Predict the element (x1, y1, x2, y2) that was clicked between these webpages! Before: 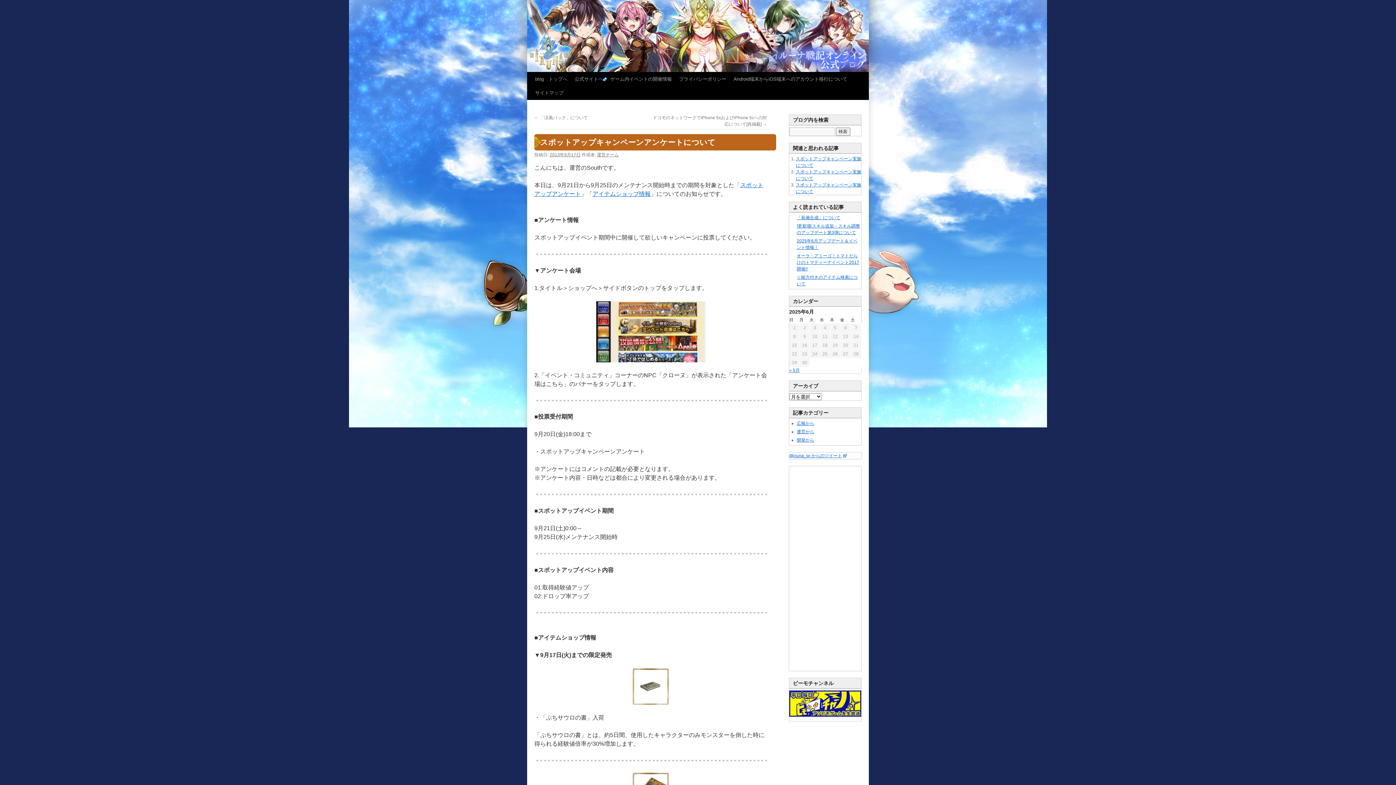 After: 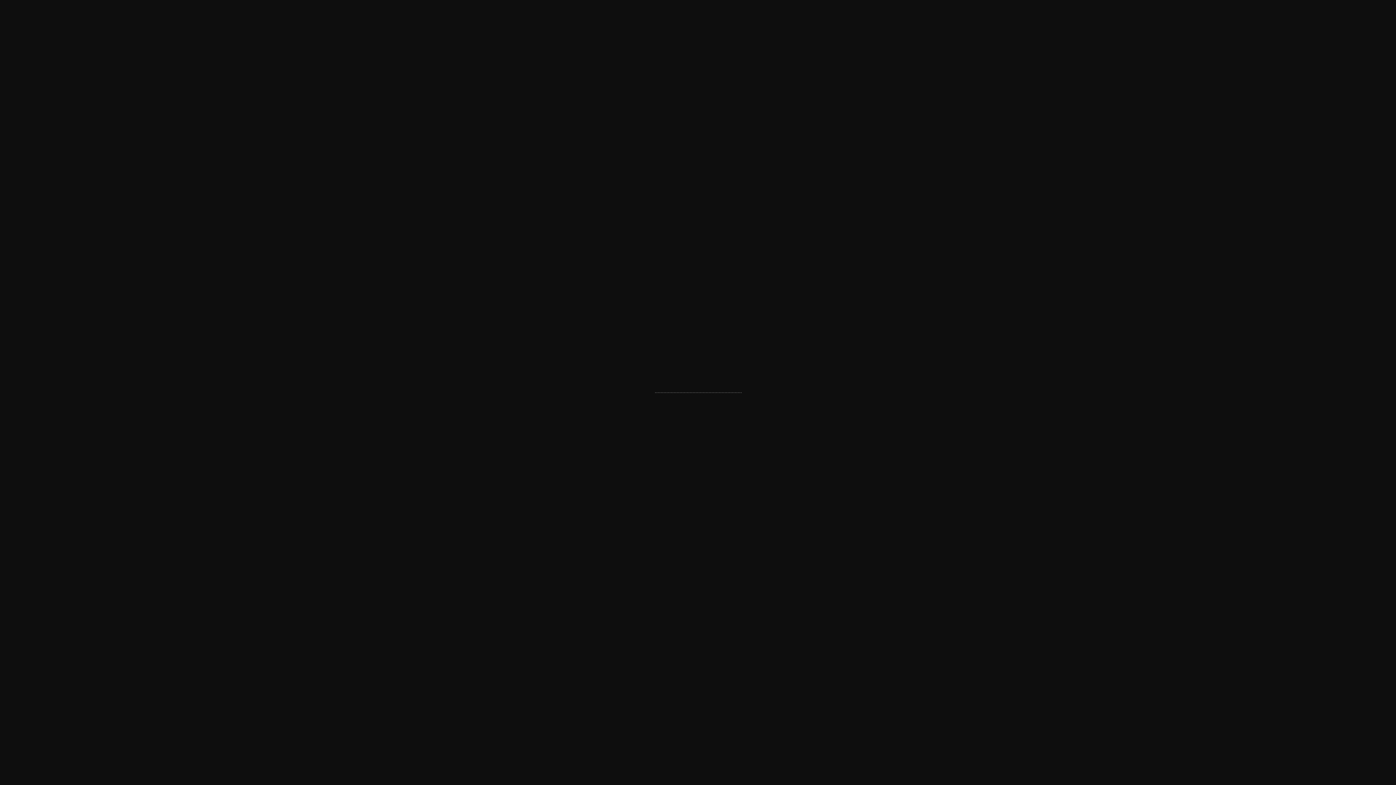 Action: bbox: (534, 491, 767, 498)